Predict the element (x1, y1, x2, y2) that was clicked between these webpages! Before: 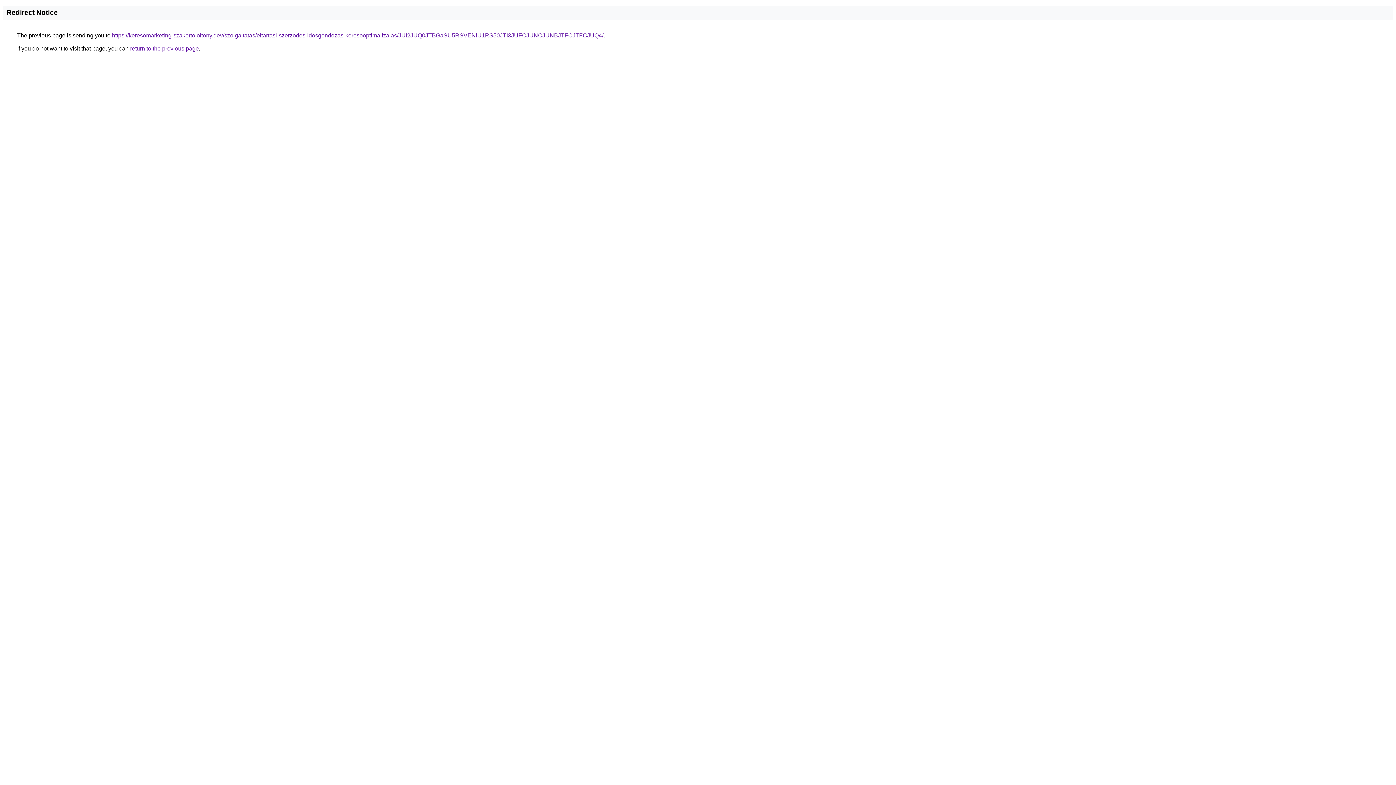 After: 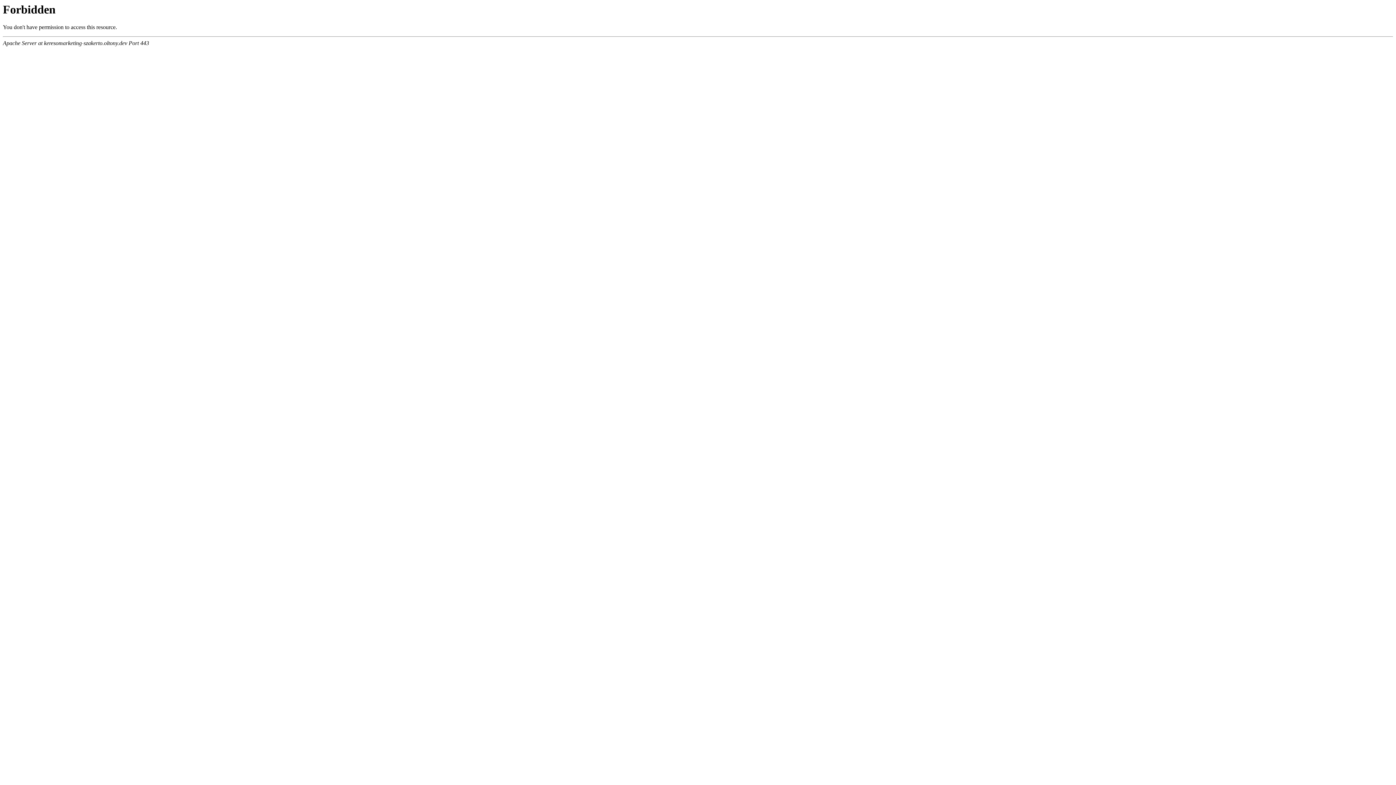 Action: bbox: (112, 32, 603, 38) label: https://keresomarketing-szakerto.oltony.dev/szolgaltatas/eltartasi-szerzodes-idosgondozas-keresooptimalizalas/JUI2JUQ0JTBGaSU5RSVENiU1RS50JTI3JUFCJUNCJUNBJTFCJTFCJUQ4/